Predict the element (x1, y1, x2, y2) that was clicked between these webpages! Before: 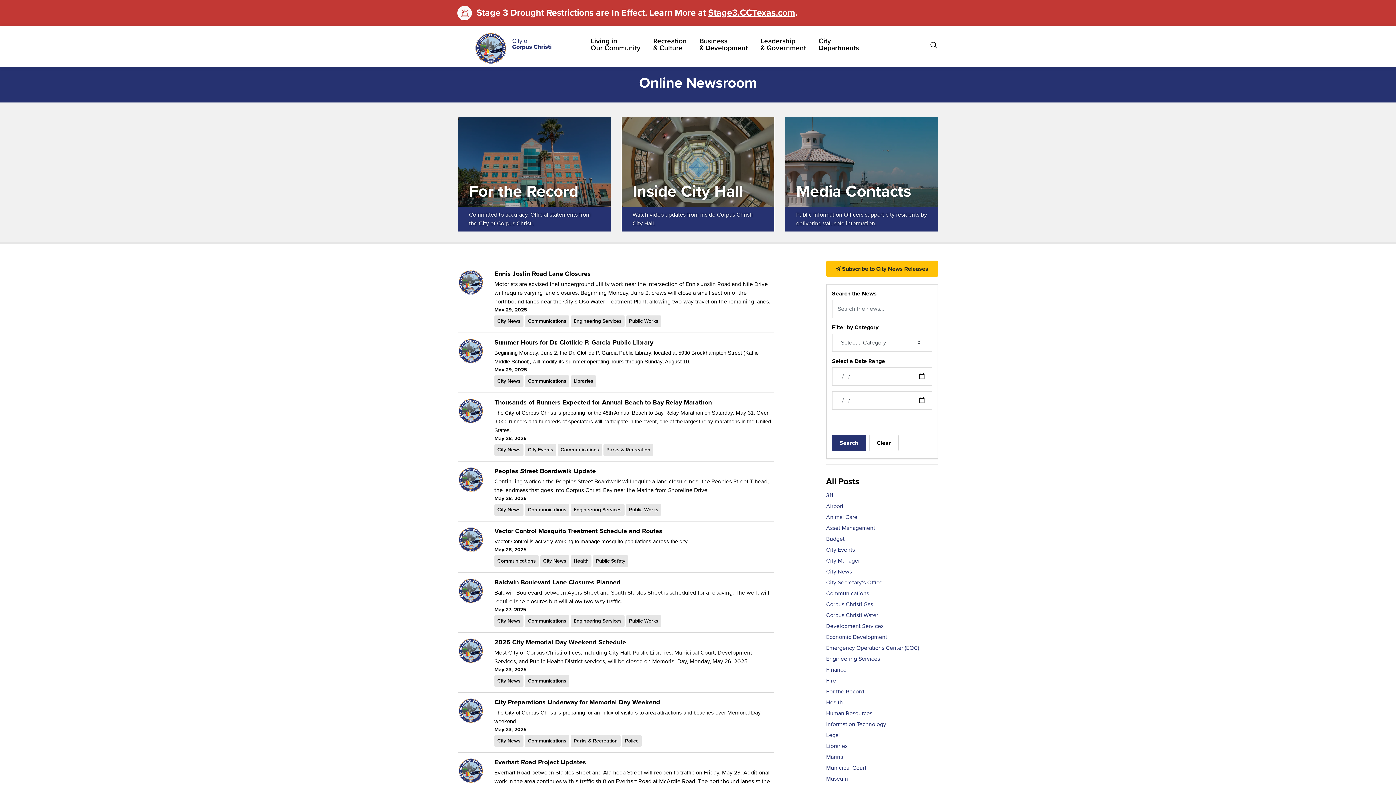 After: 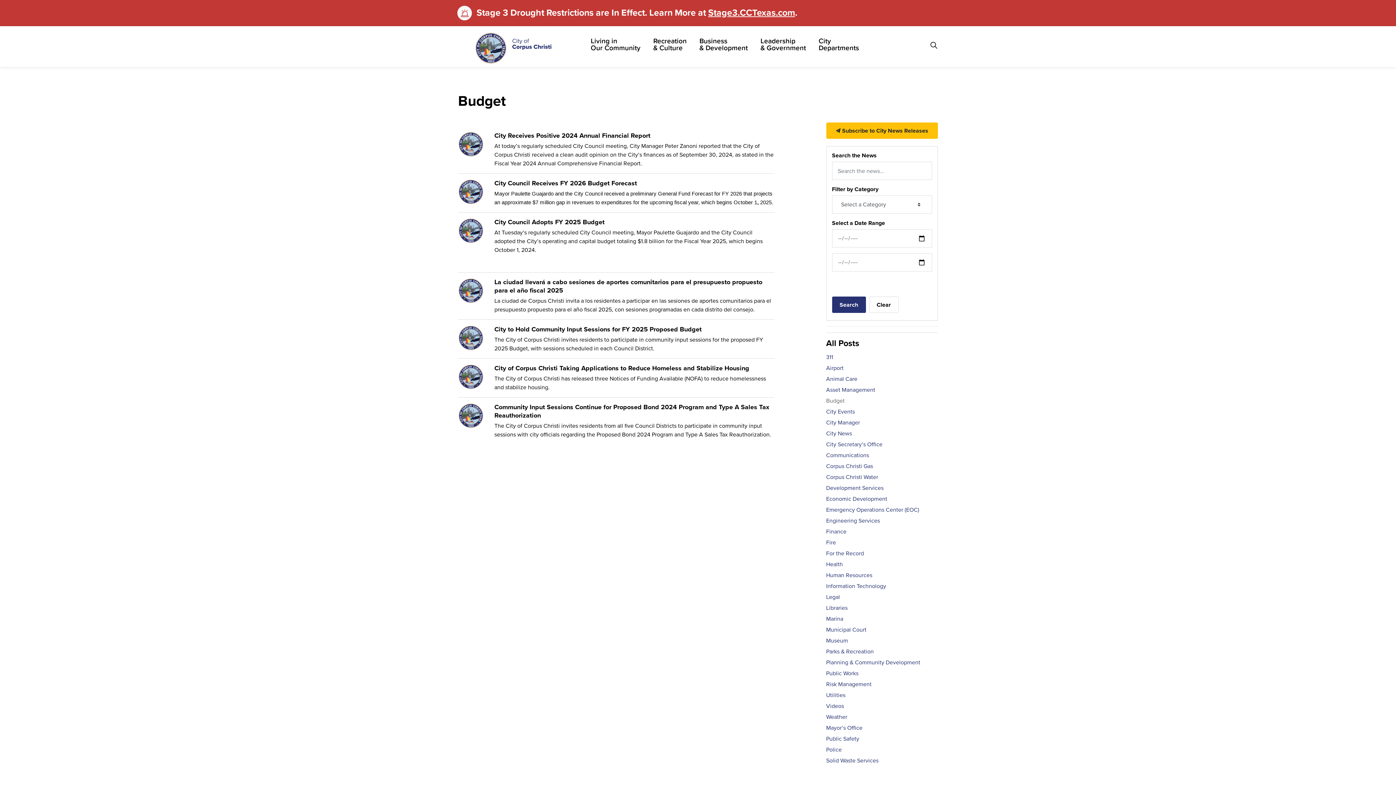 Action: bbox: (826, 534, 938, 543) label: Budget